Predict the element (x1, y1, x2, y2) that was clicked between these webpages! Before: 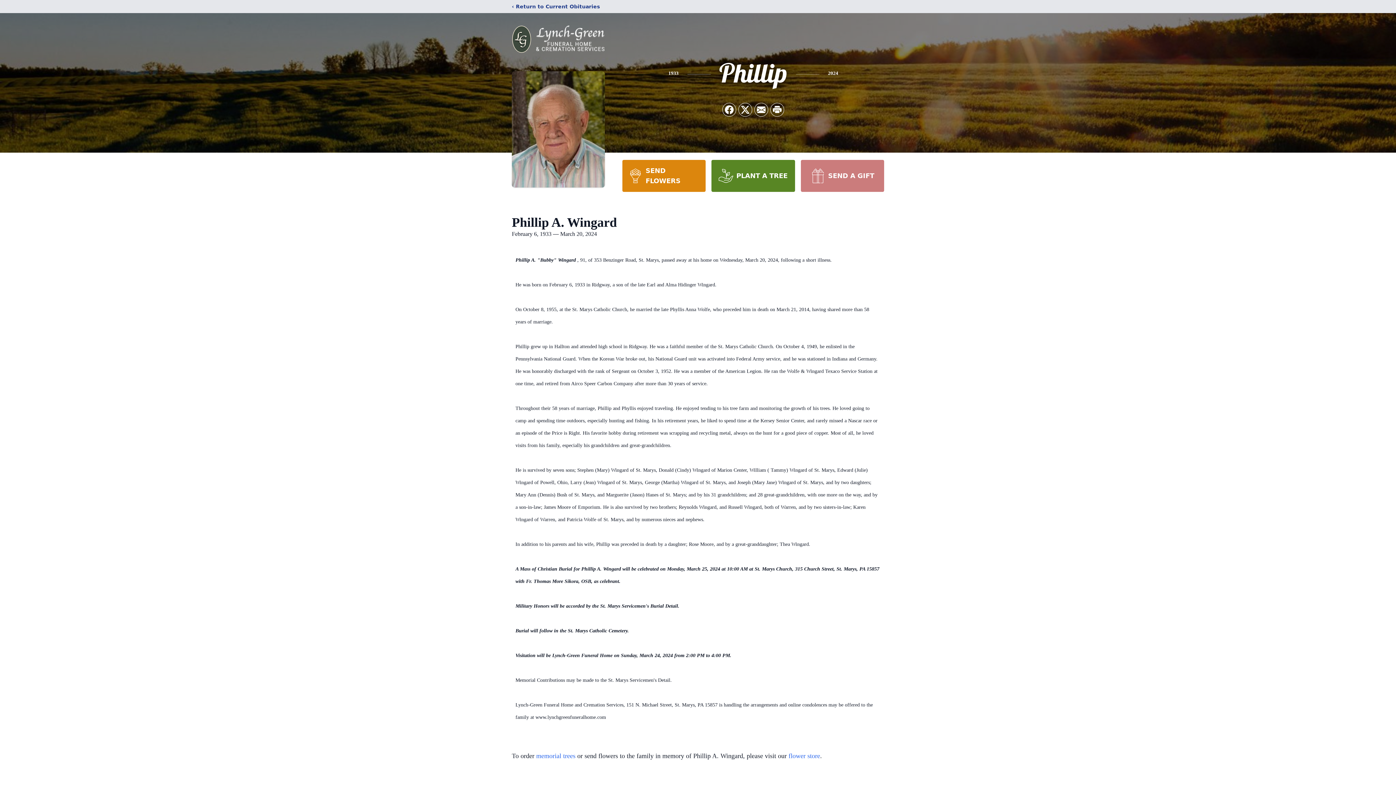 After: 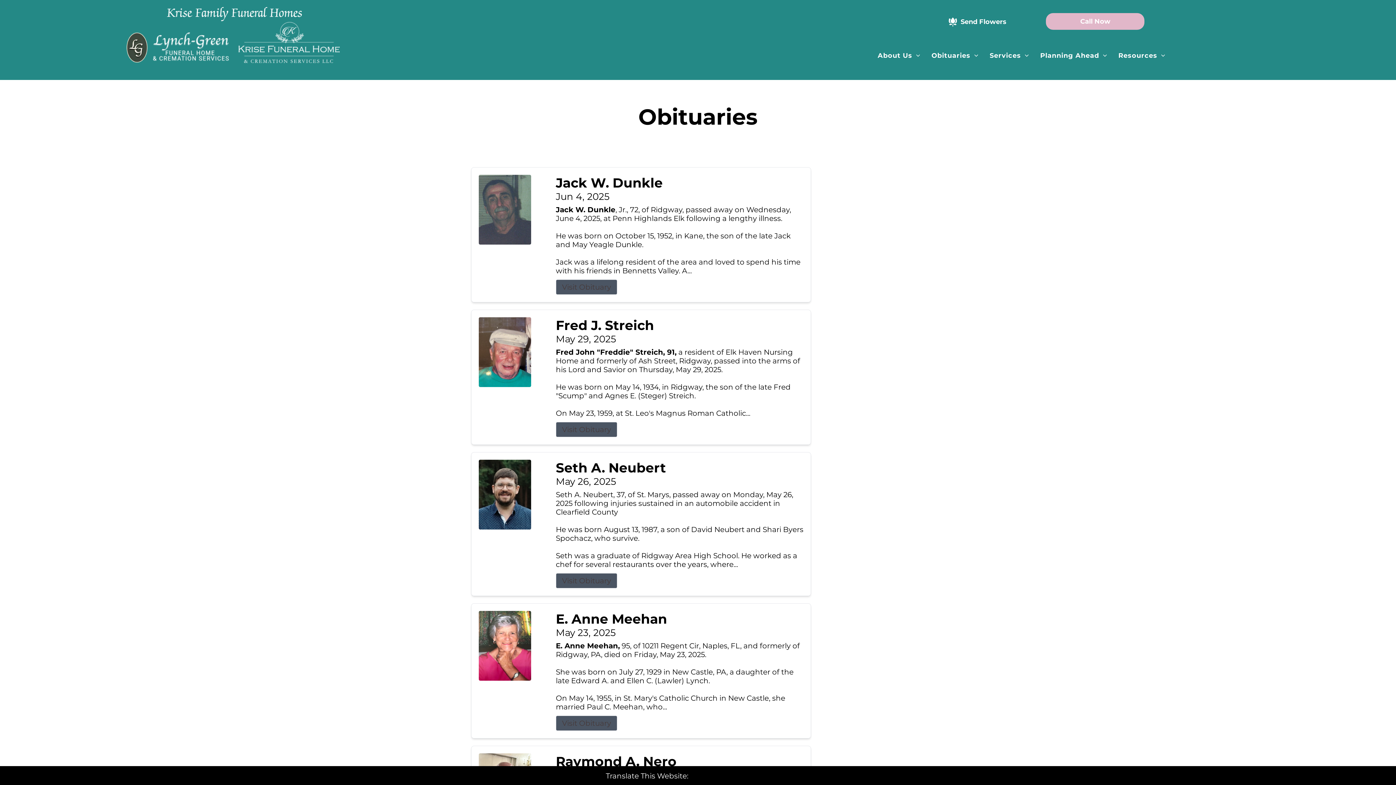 Action: bbox: (512, 2, 600, 10) label: ‹ Return to Current Obituaries